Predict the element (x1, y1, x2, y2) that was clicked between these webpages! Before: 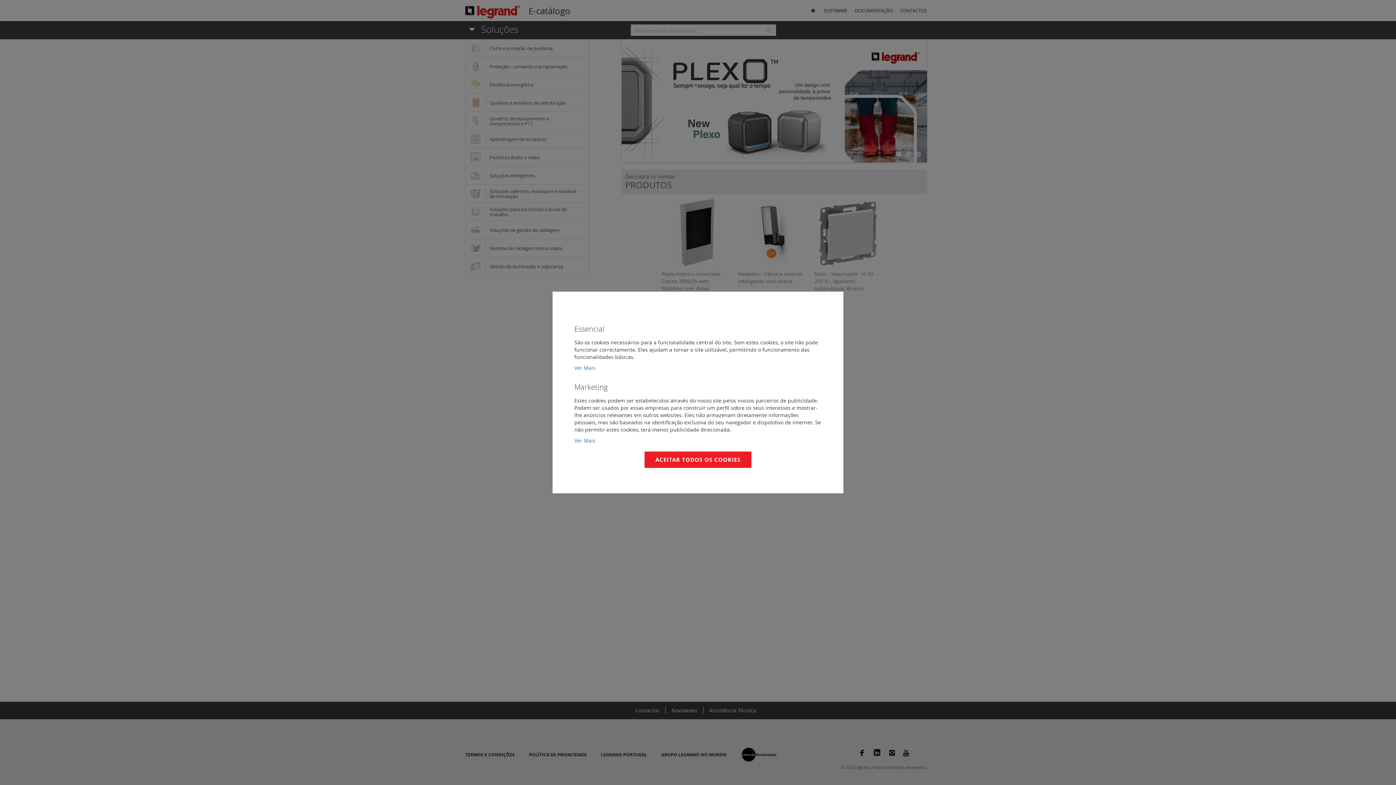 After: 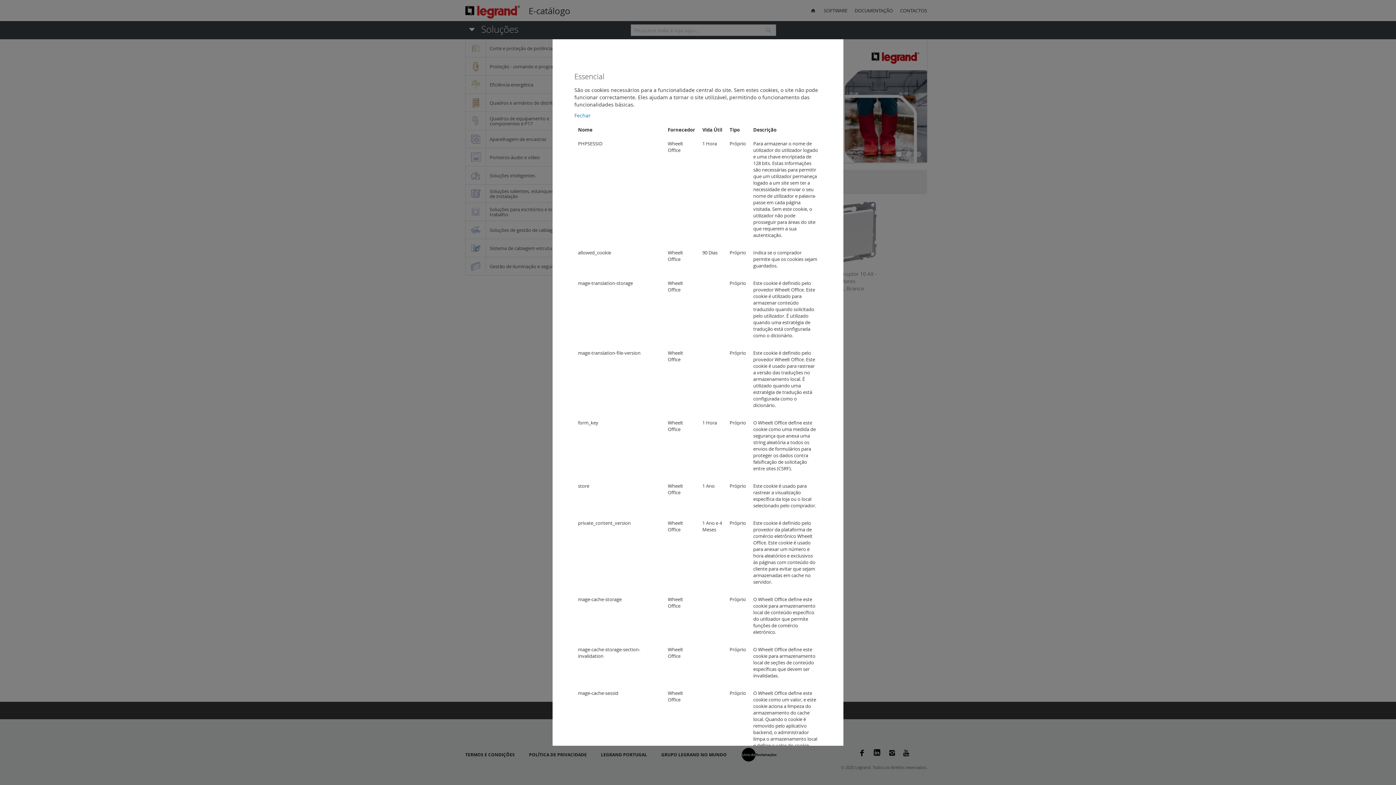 Action: label: Ver Mais bbox: (574, 364, 595, 371)